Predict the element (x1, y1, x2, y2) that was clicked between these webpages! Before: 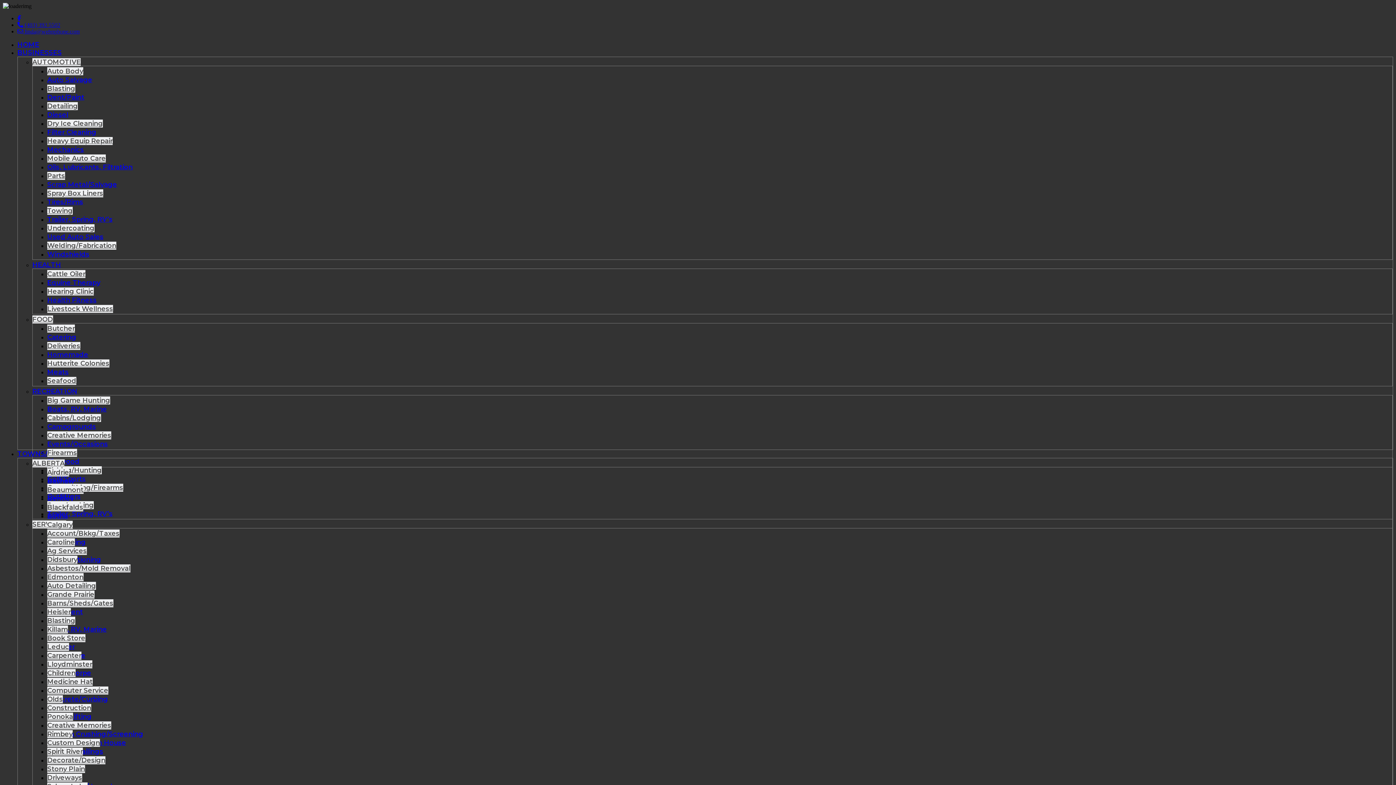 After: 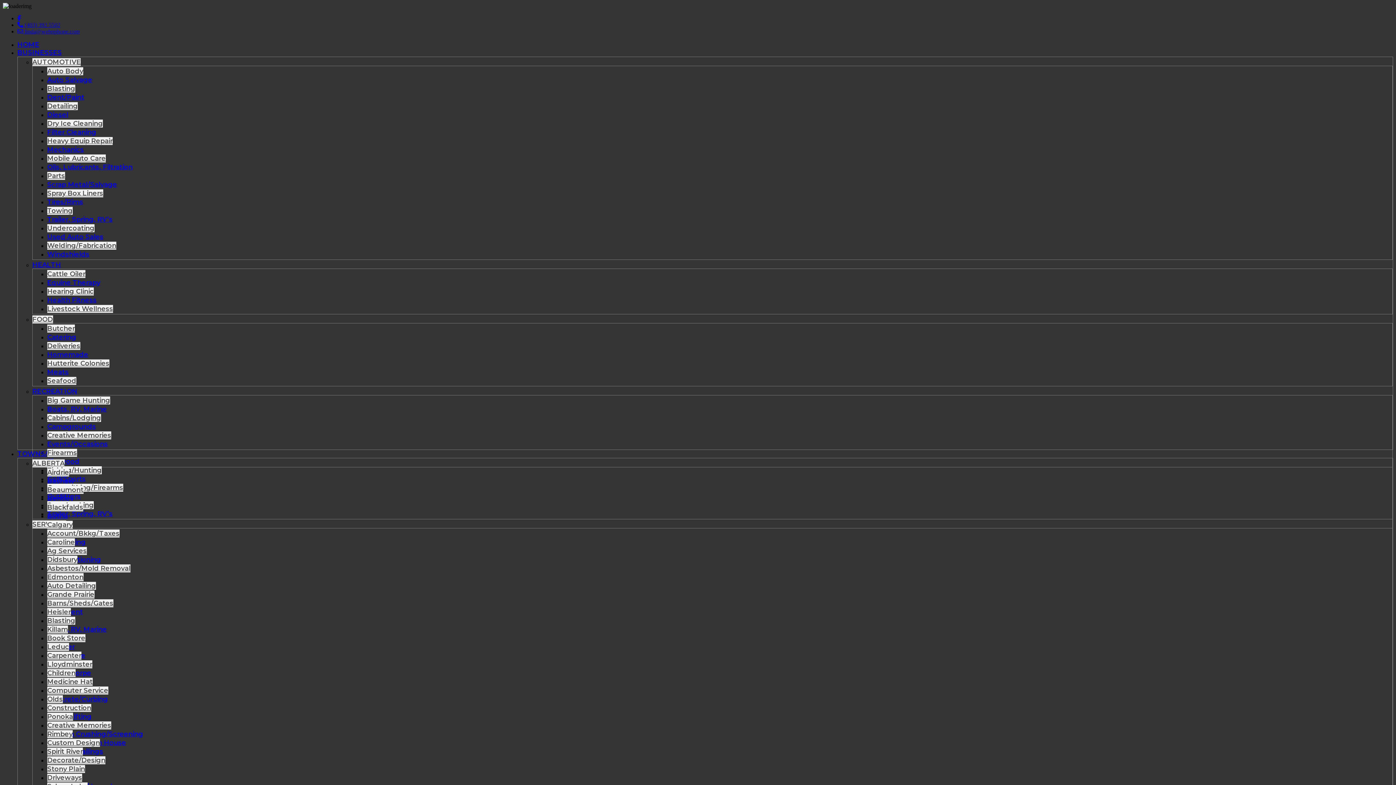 Action: label: Auto Body bbox: (47, 67, 83, 75)